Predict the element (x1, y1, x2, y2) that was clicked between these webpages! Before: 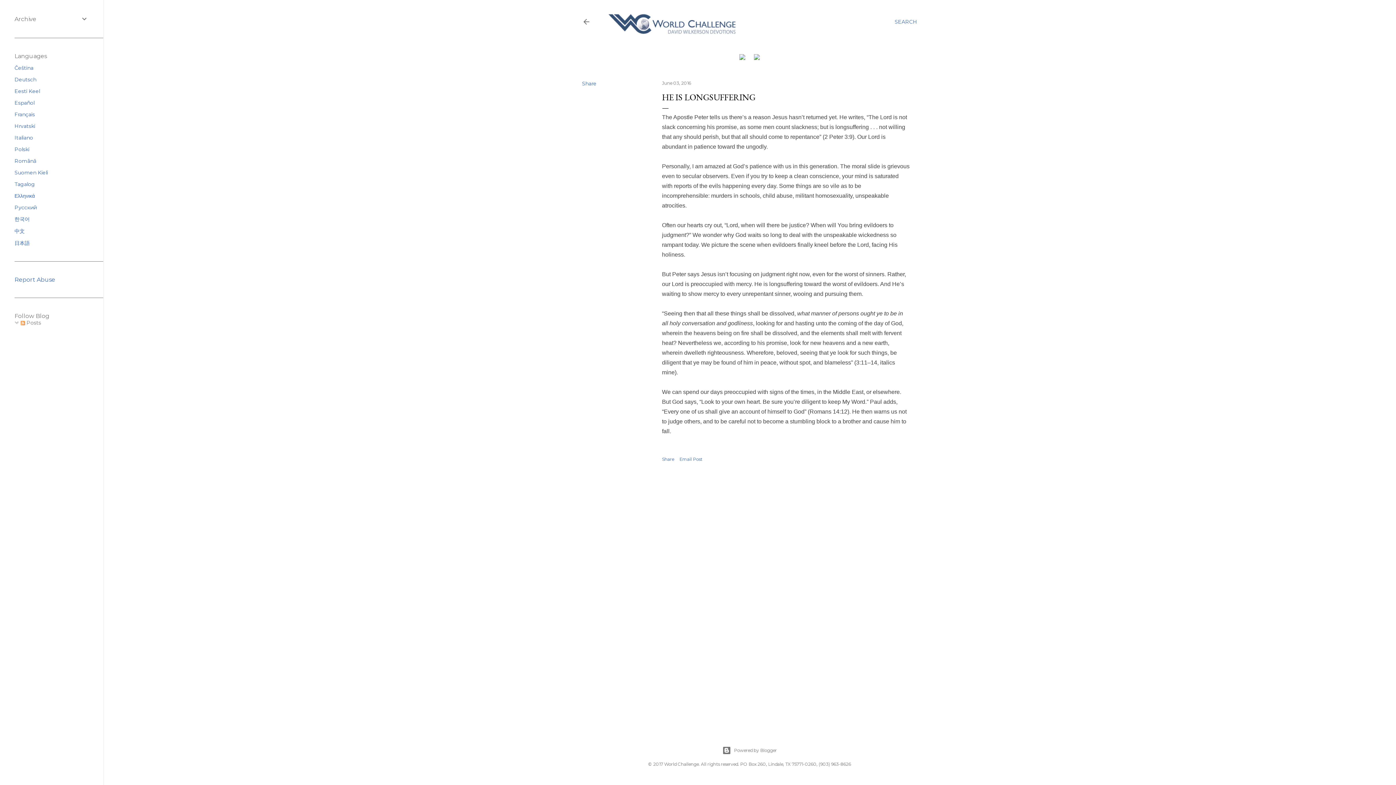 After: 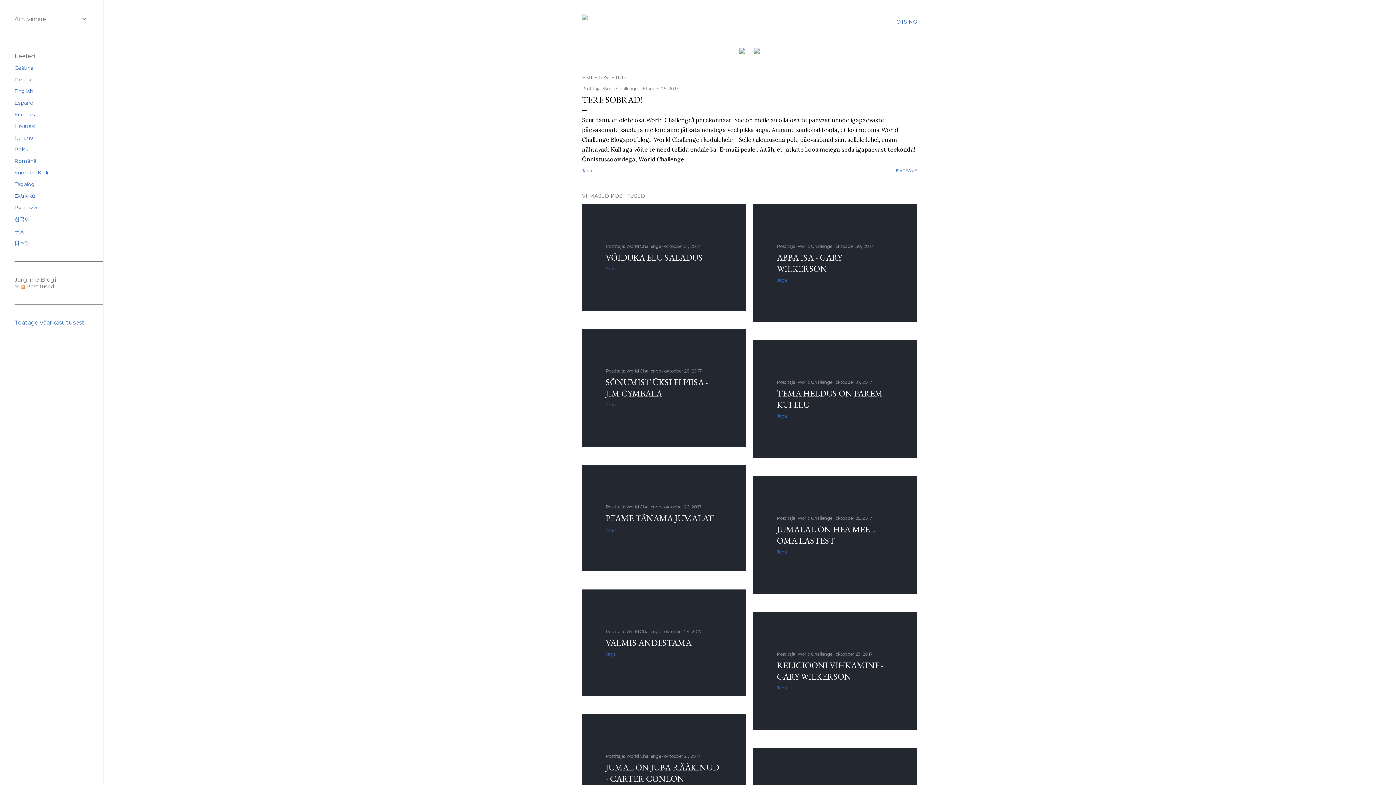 Action: label: Eesti Keel bbox: (14, 88, 40, 94)